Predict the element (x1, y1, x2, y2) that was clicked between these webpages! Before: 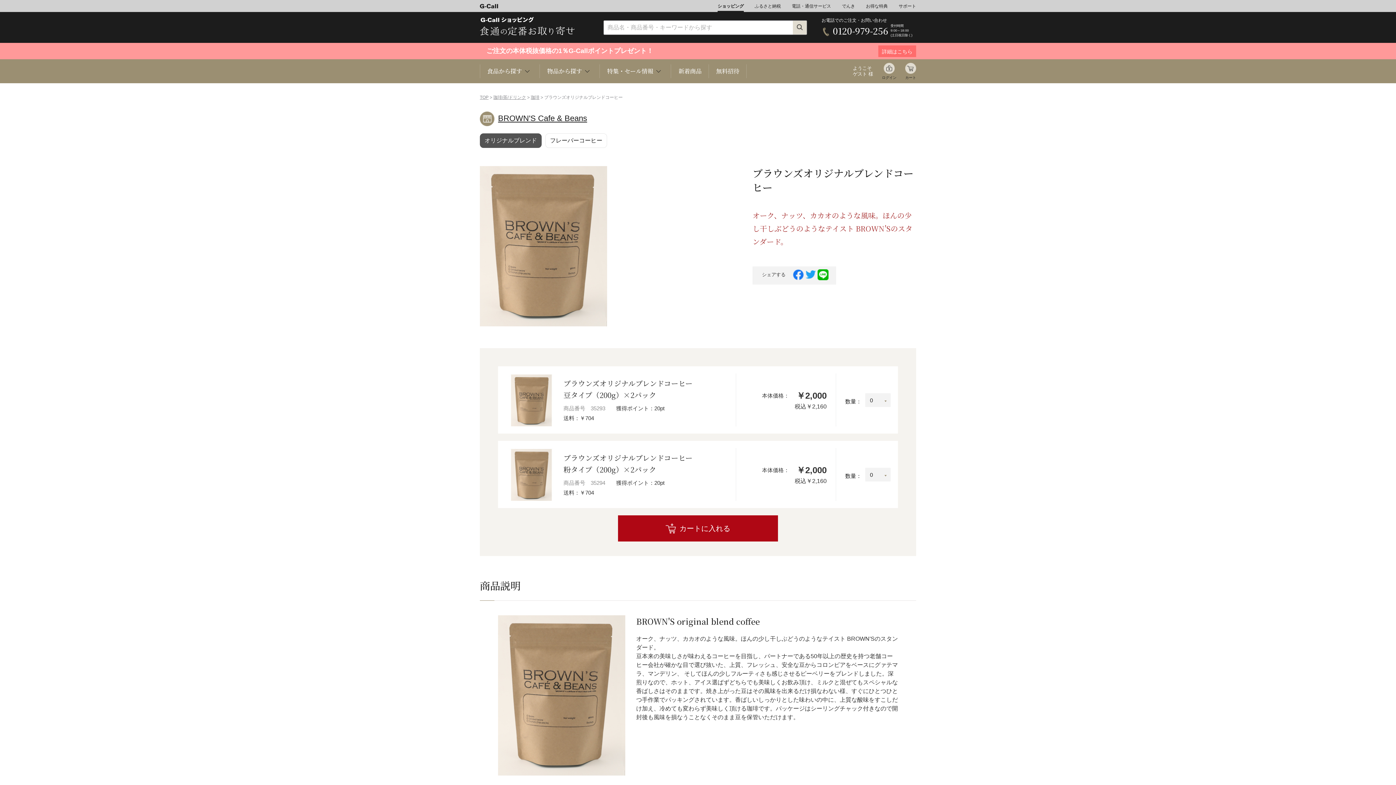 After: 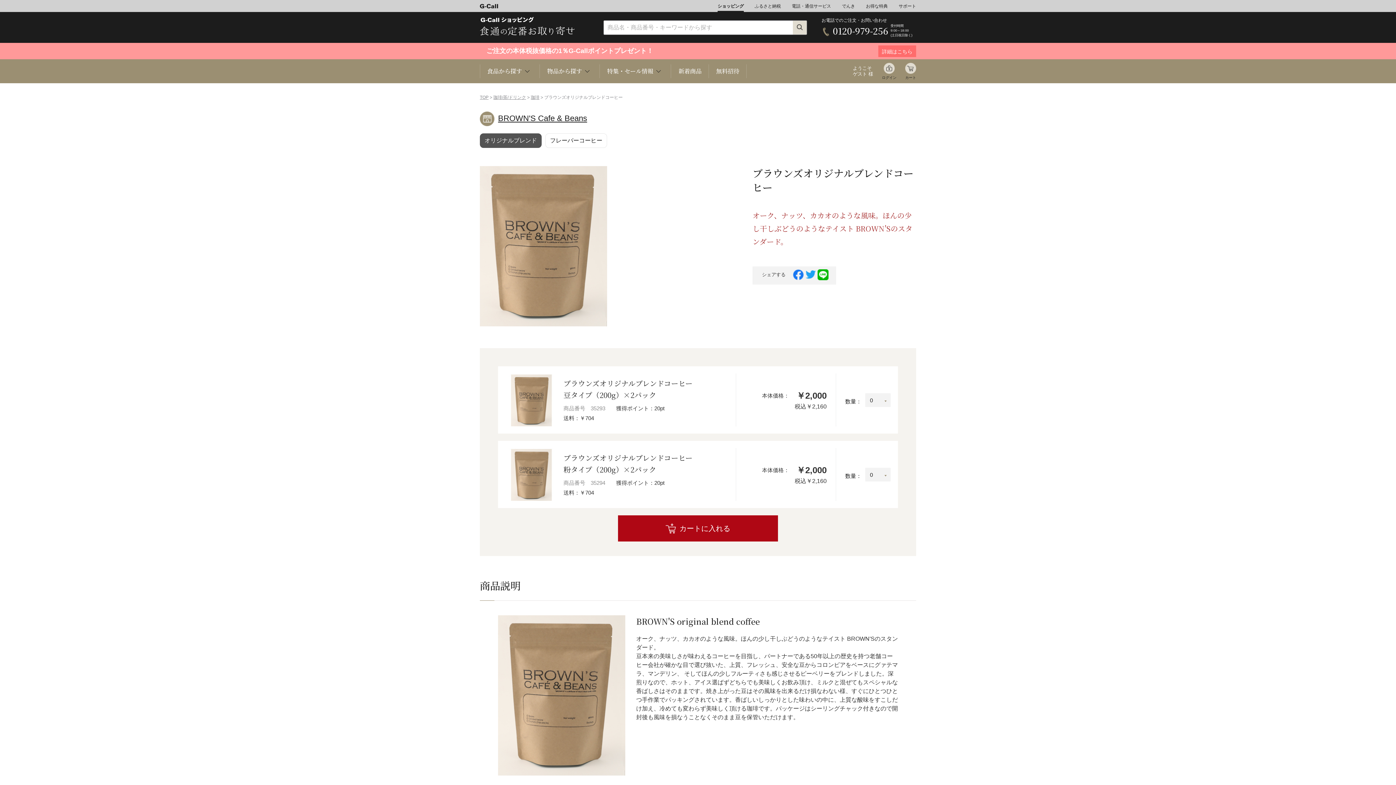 Action: bbox: (480, 133, 541, 148) label: オリジナルブレンド